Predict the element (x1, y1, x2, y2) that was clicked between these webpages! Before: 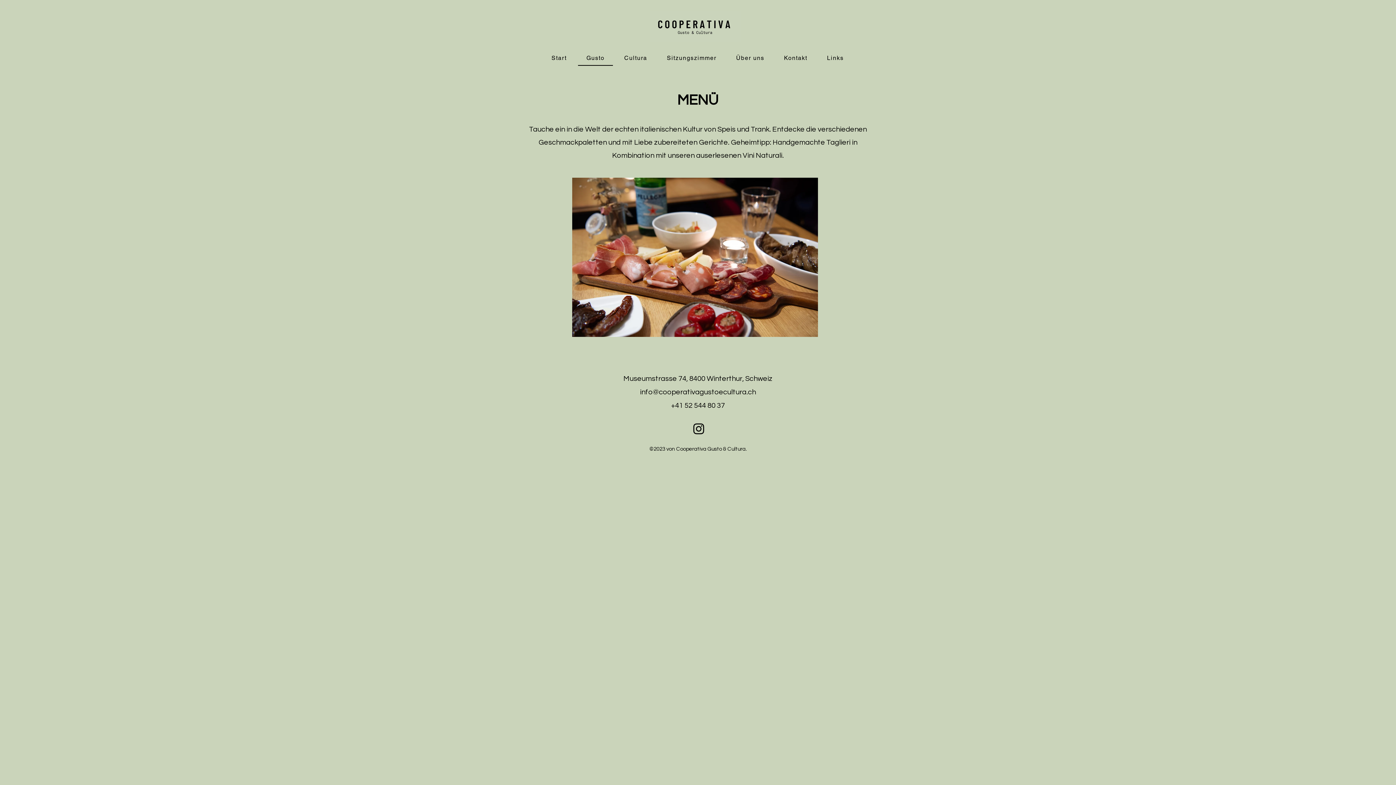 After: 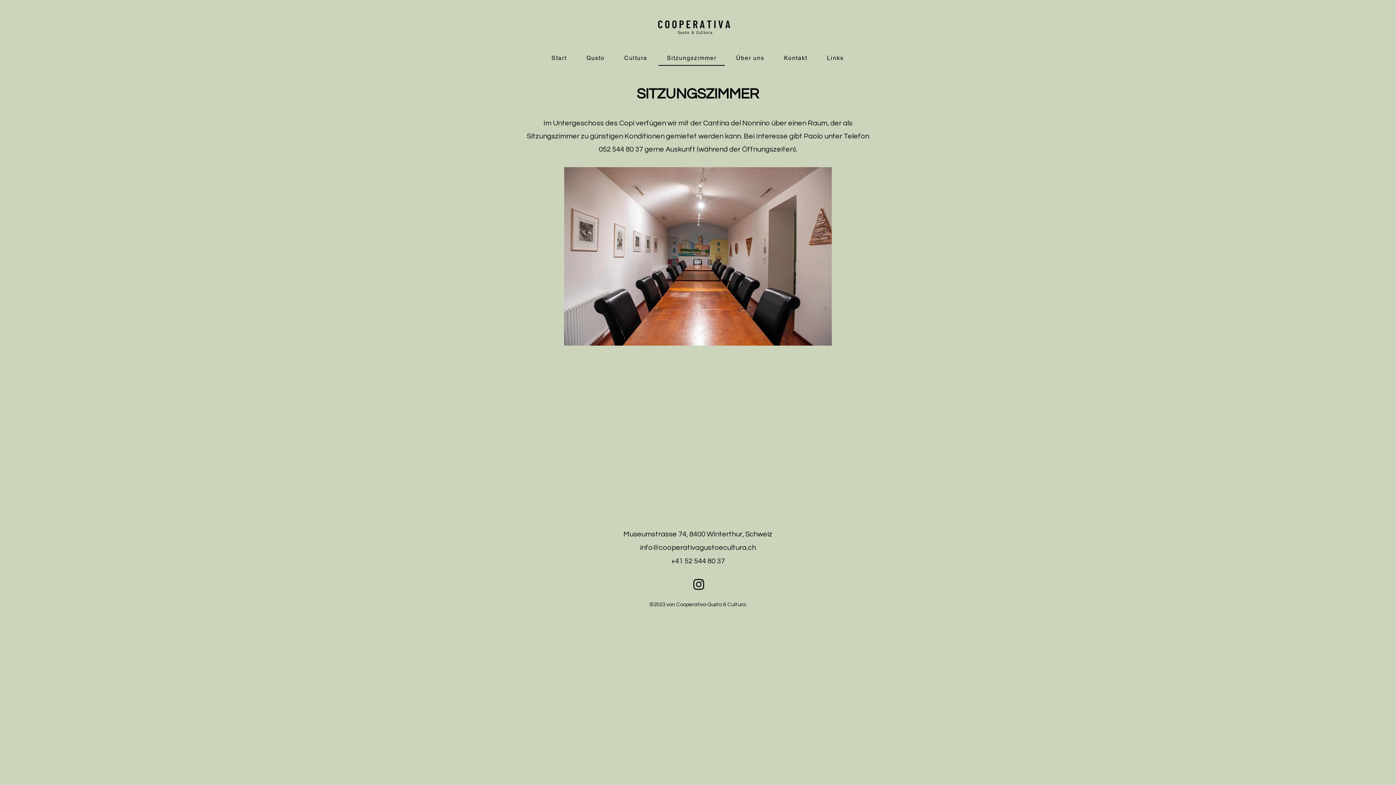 Action: label: Sitzungszimmer bbox: (658, 50, 725, 65)